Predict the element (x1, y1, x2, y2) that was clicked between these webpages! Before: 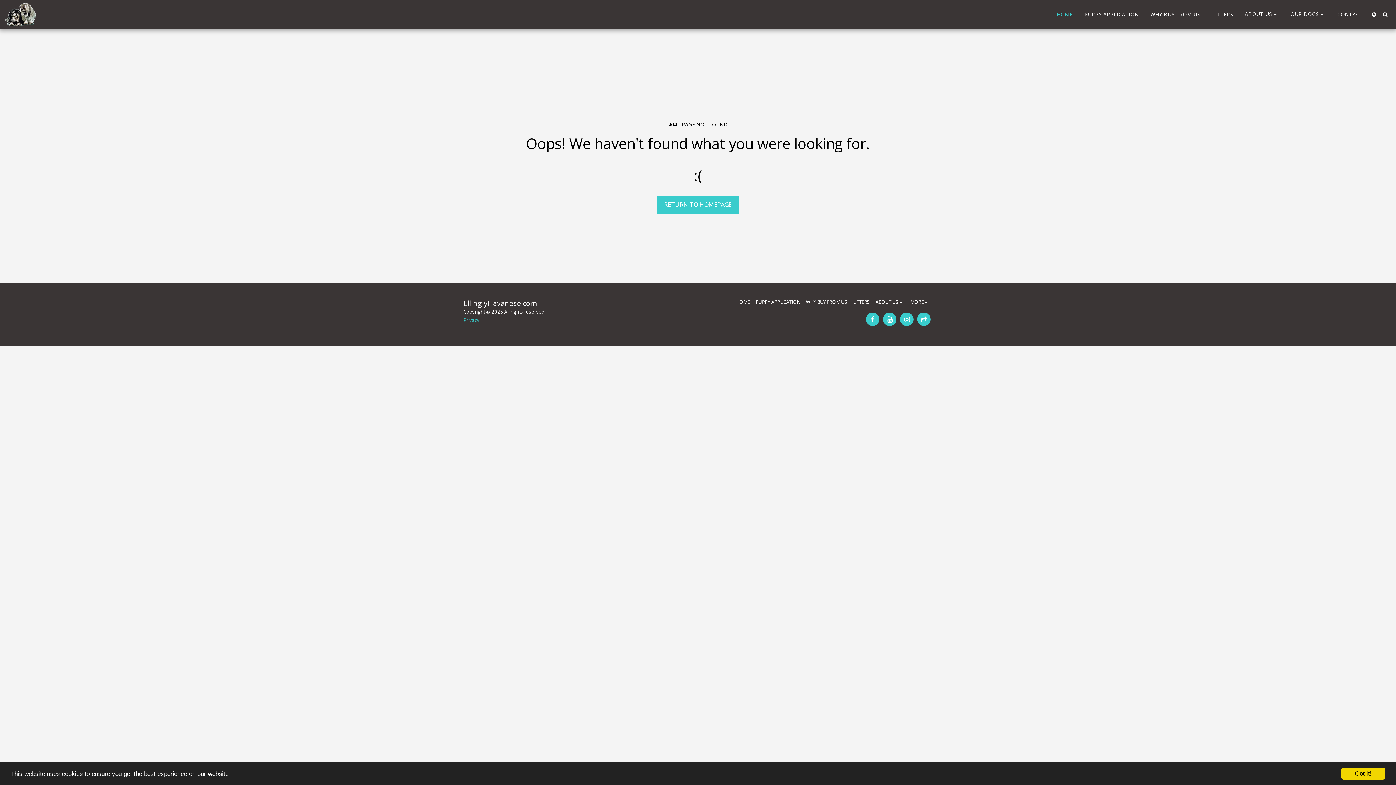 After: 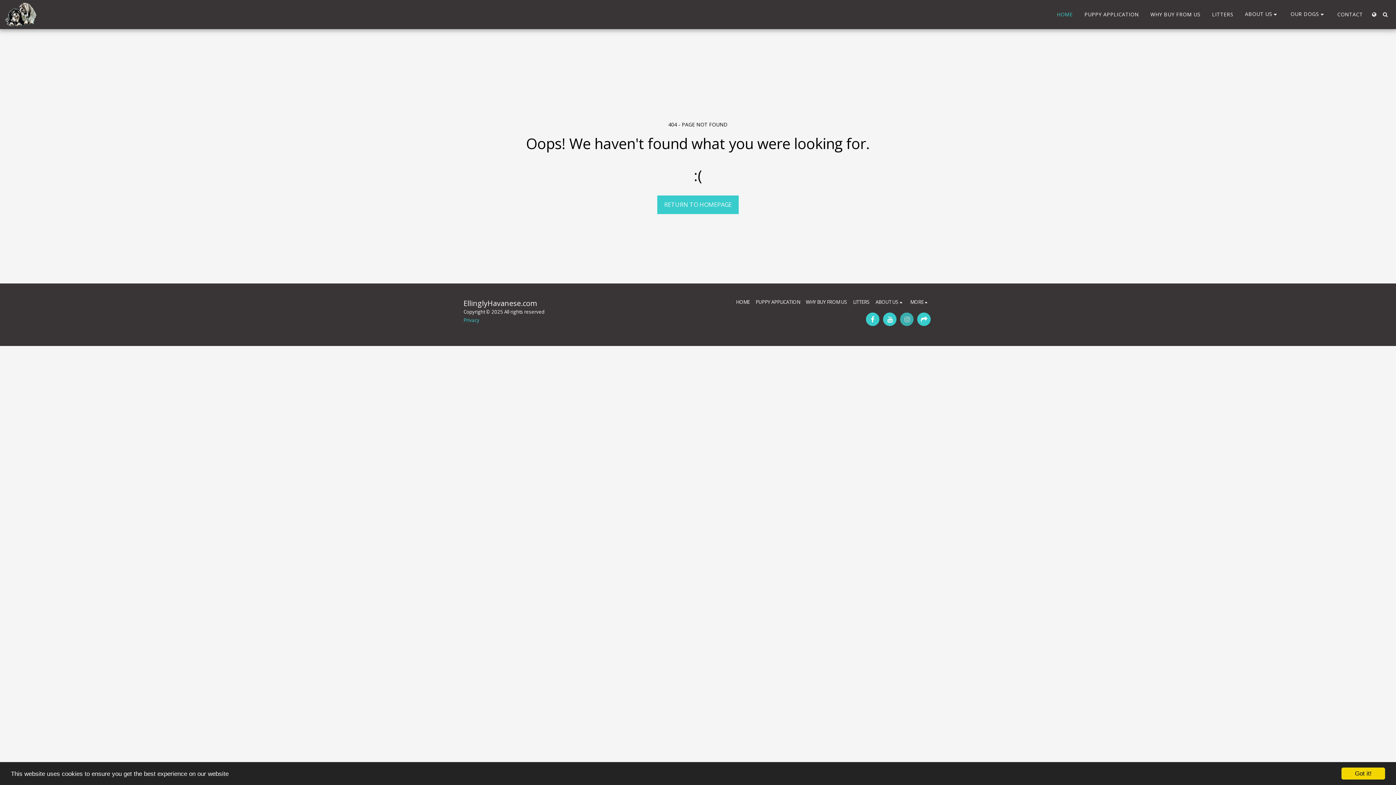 Action: label:   bbox: (900, 312, 913, 326)